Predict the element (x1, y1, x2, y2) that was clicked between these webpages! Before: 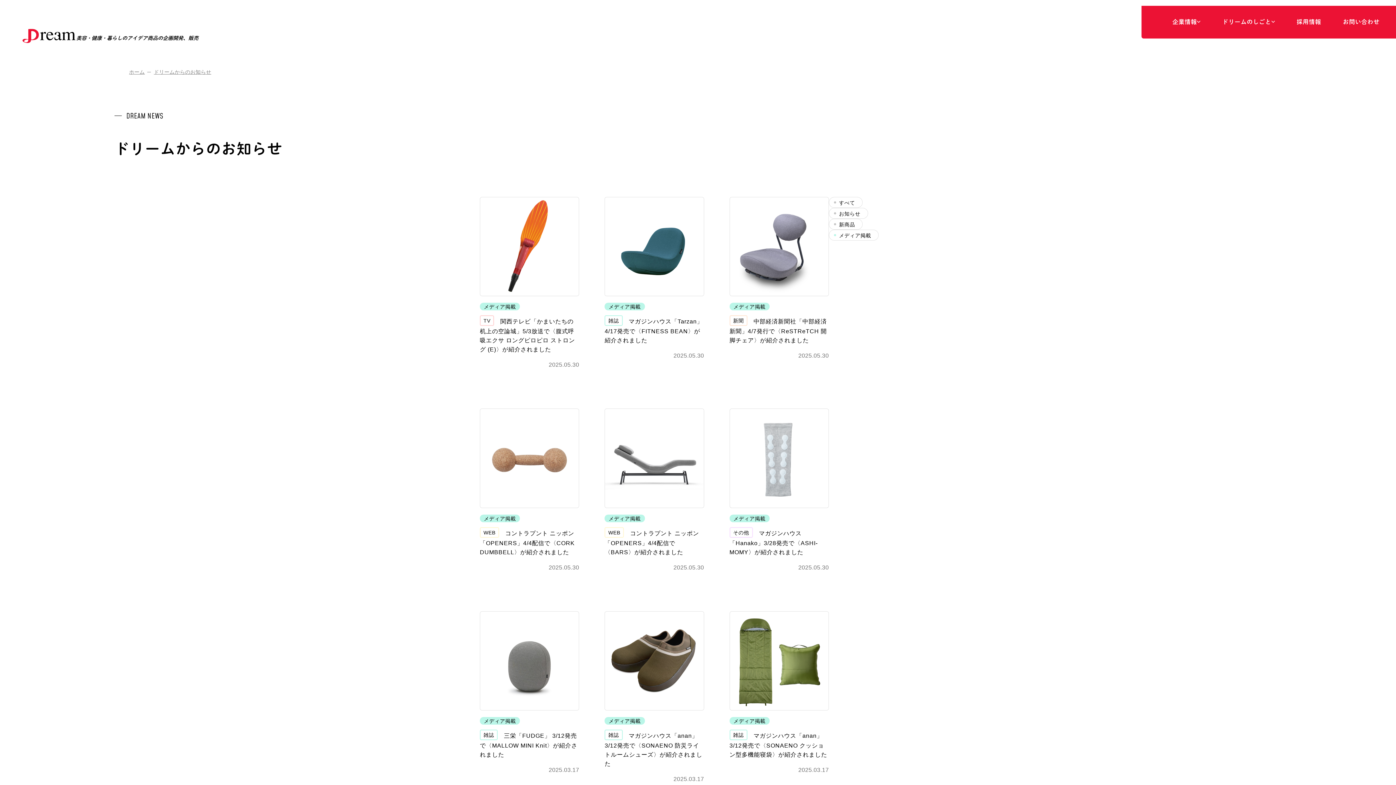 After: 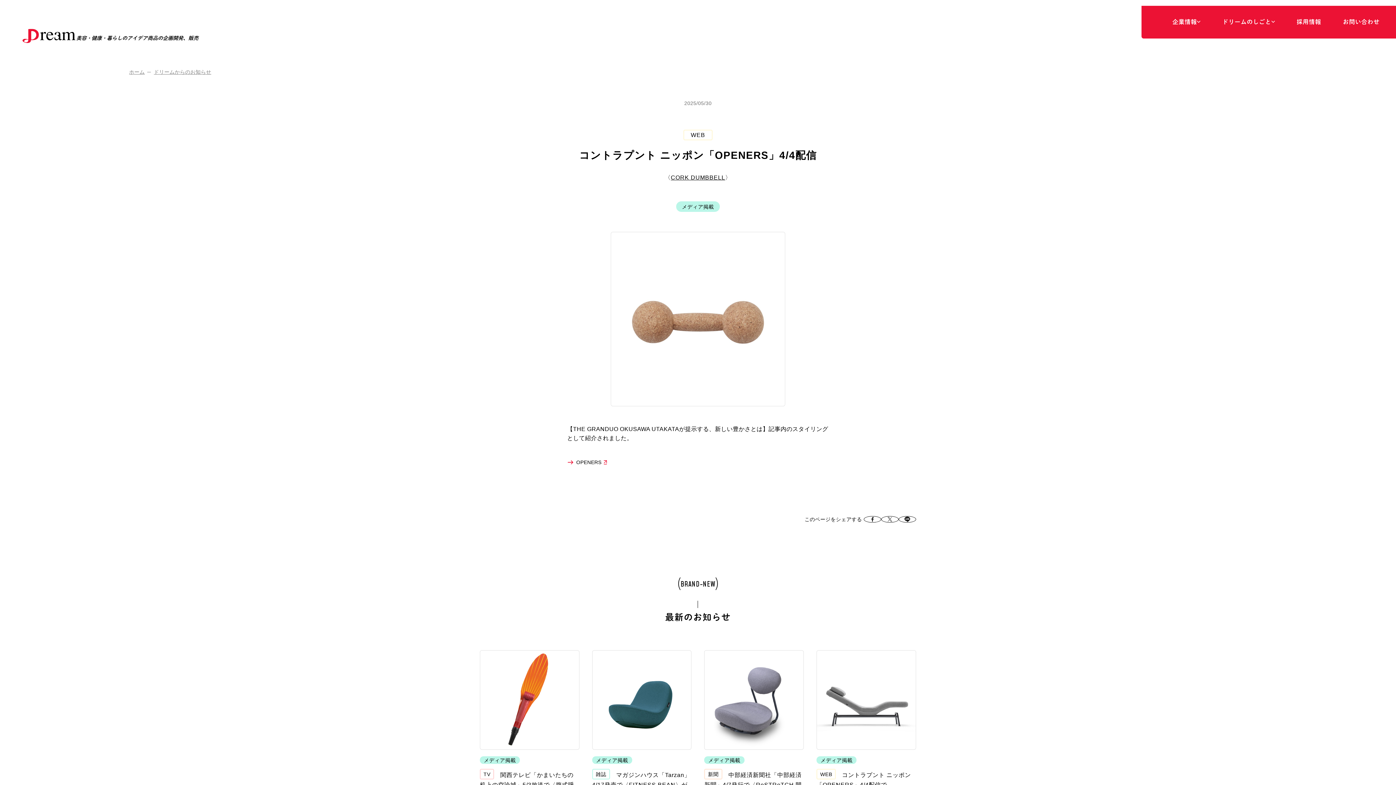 Action: label: メディア掲載

WEB　コントラプント ニッポン「OPENERS」4/4配信で〈CORK DUMBBELL〉が紹介されました

2025.05.30 bbox: (479, 408, 579, 571)